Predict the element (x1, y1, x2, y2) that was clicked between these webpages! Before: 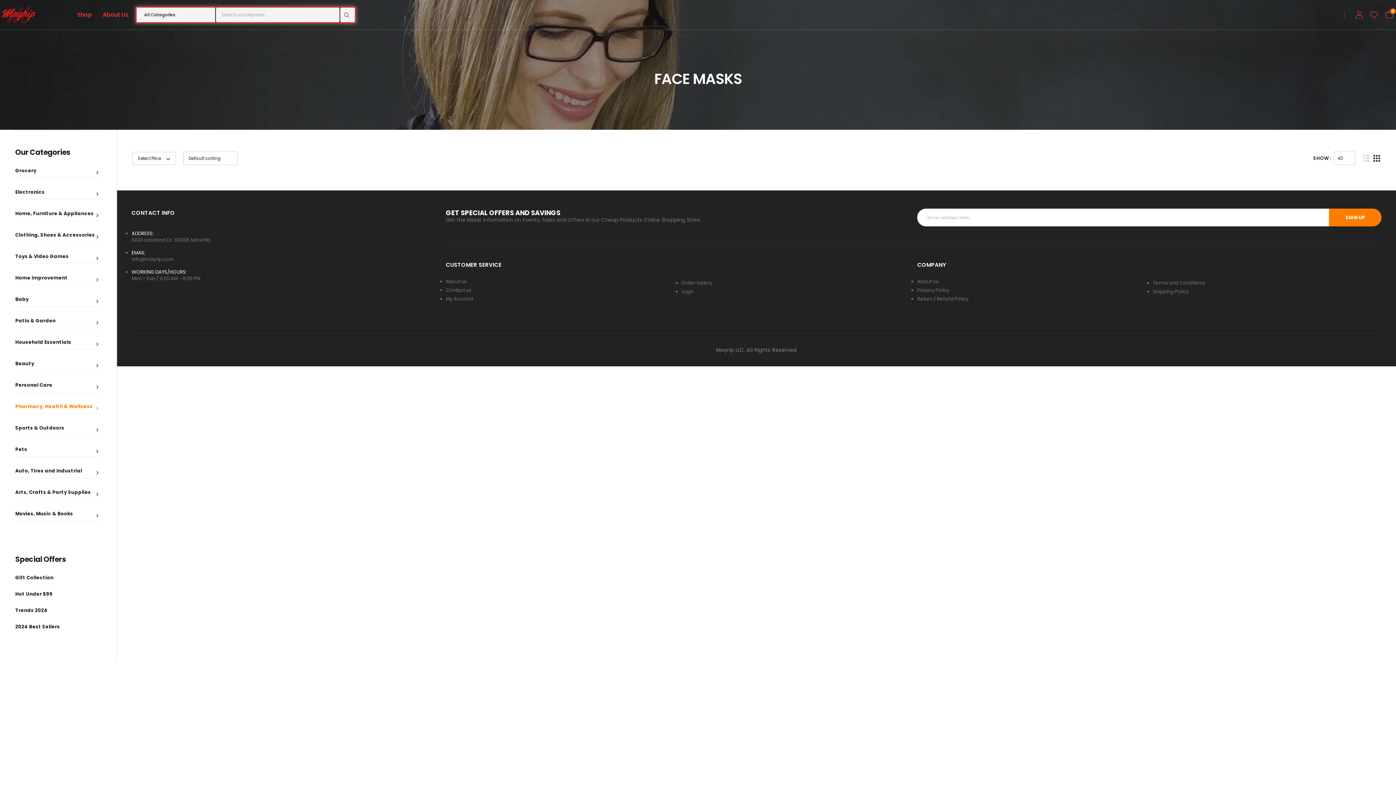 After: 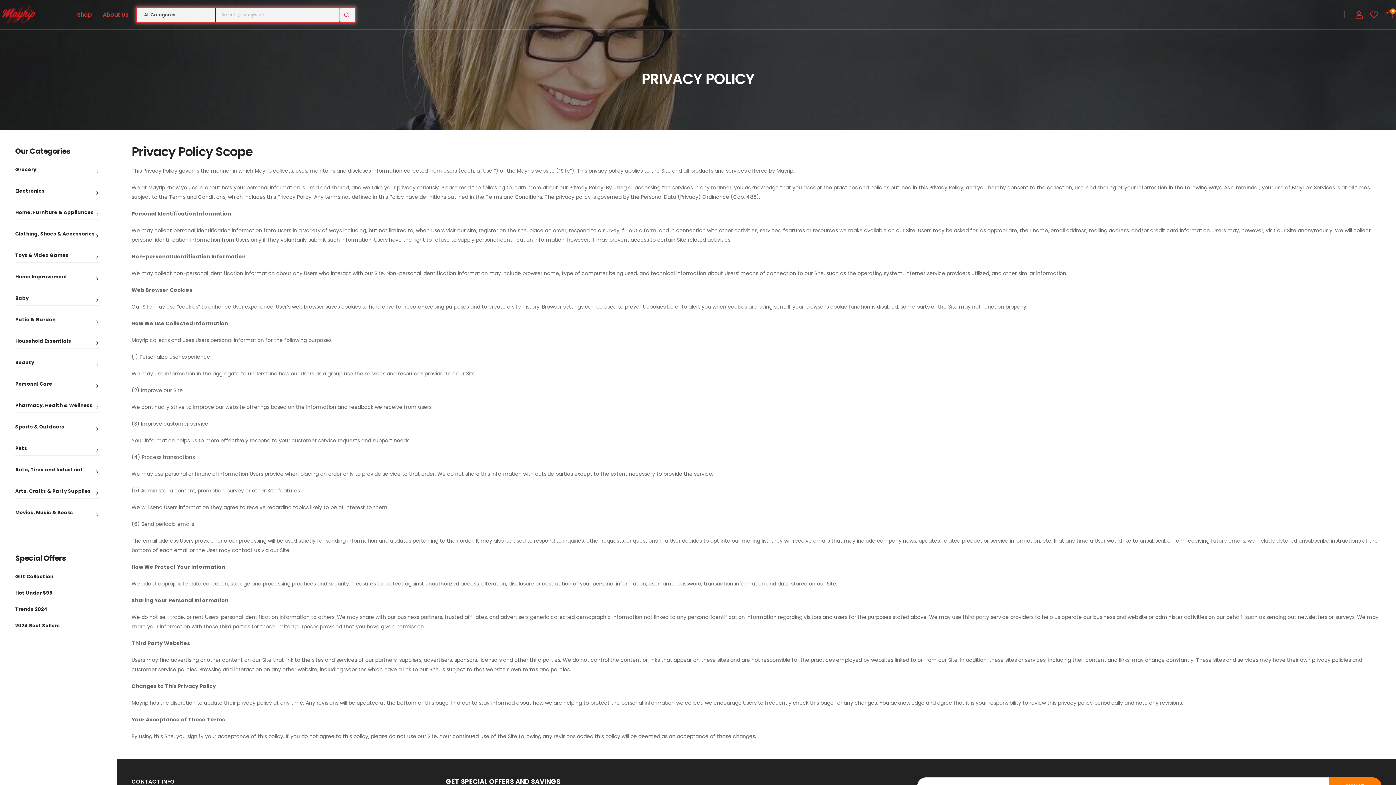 Action: bbox: (917, 314, 949, 321) label: Privacy Policy